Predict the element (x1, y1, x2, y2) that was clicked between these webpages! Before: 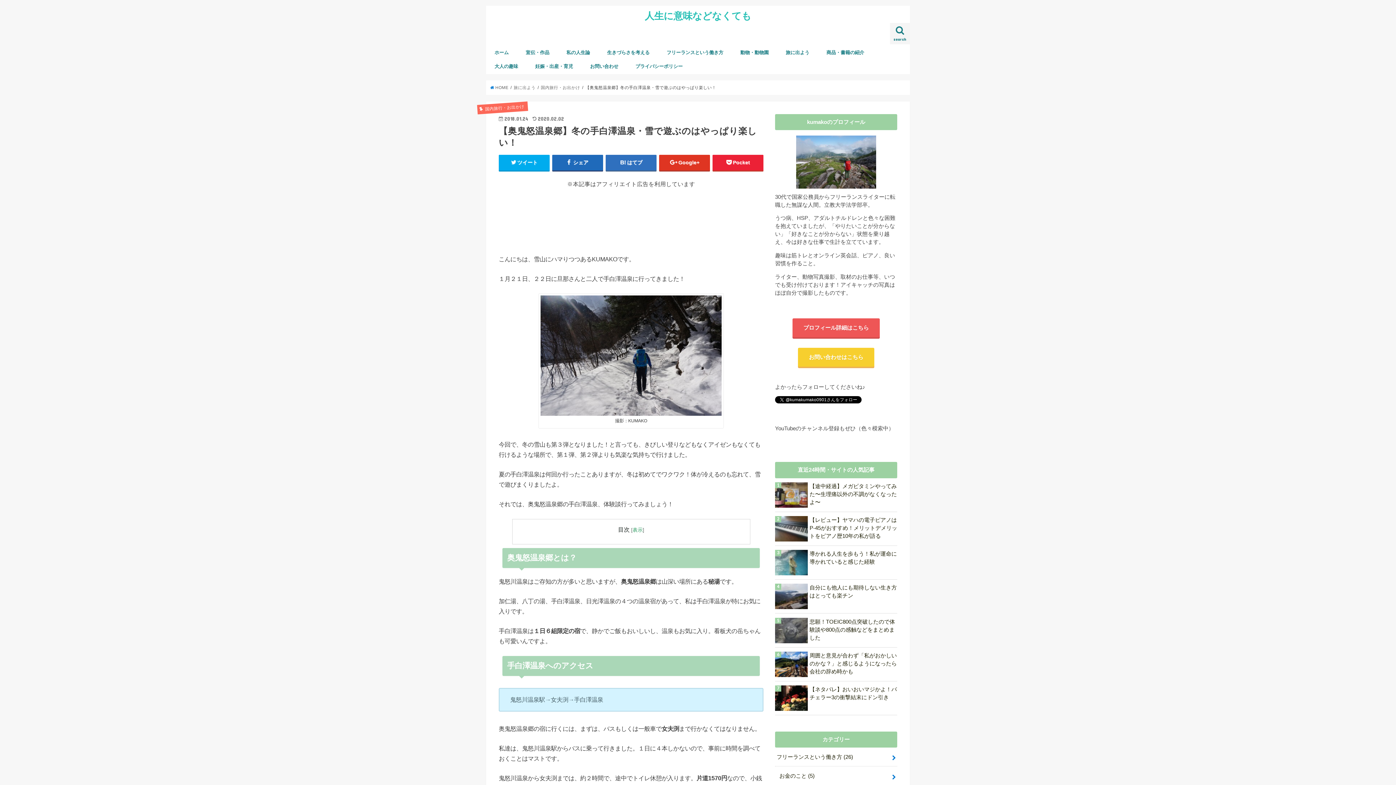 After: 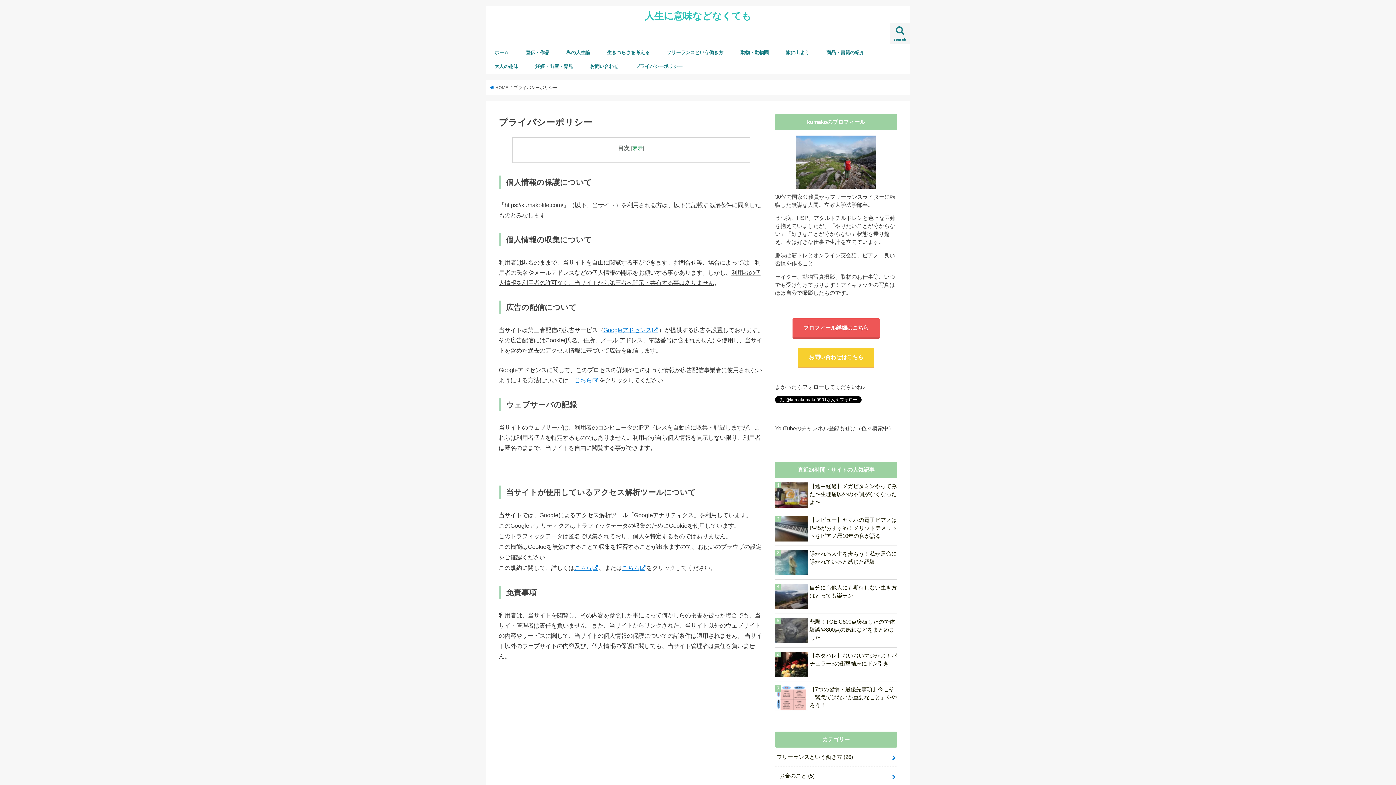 Action: bbox: (627, 58, 691, 74) label: プライバシーポリシー